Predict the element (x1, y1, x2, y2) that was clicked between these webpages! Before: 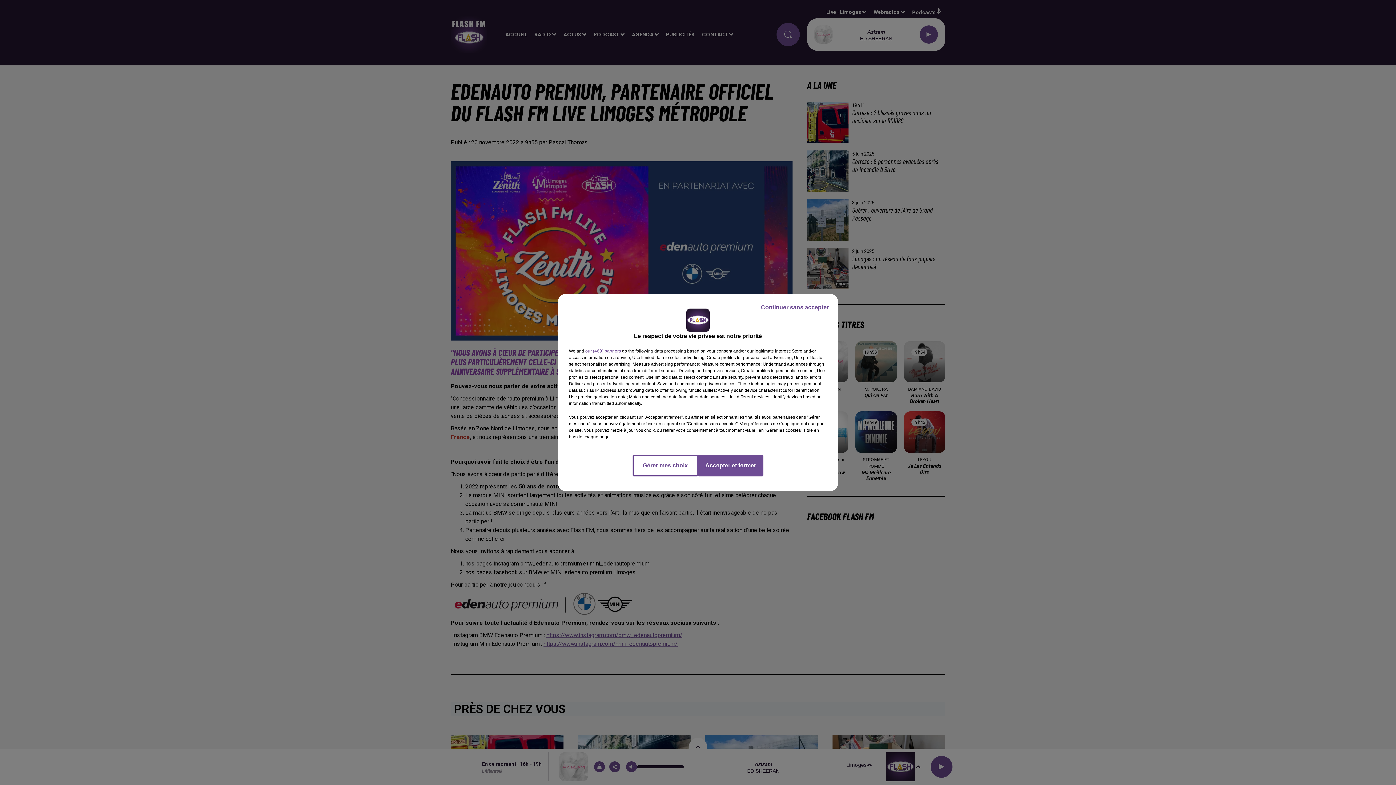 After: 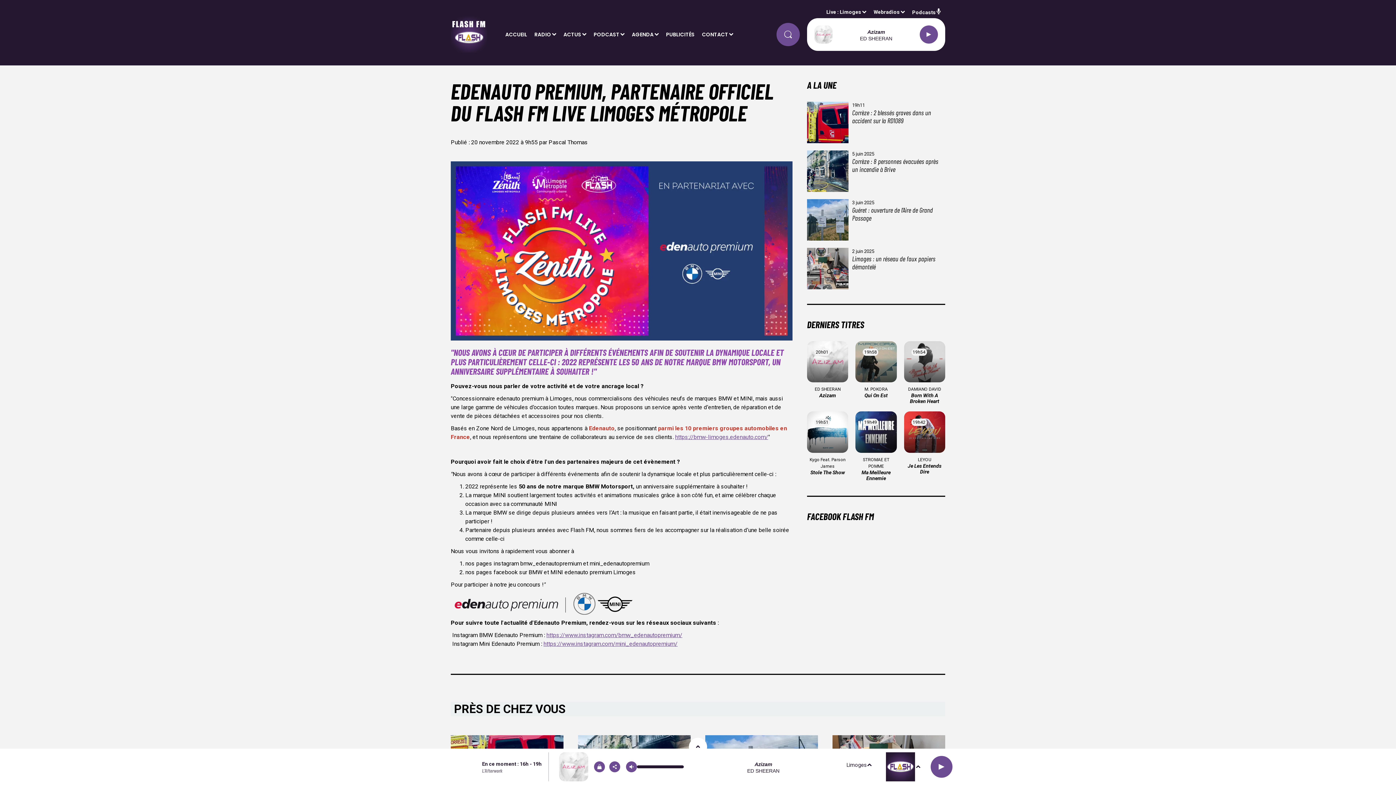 Action: bbox: (755, 297, 834, 317) label: Continuer sans accepter